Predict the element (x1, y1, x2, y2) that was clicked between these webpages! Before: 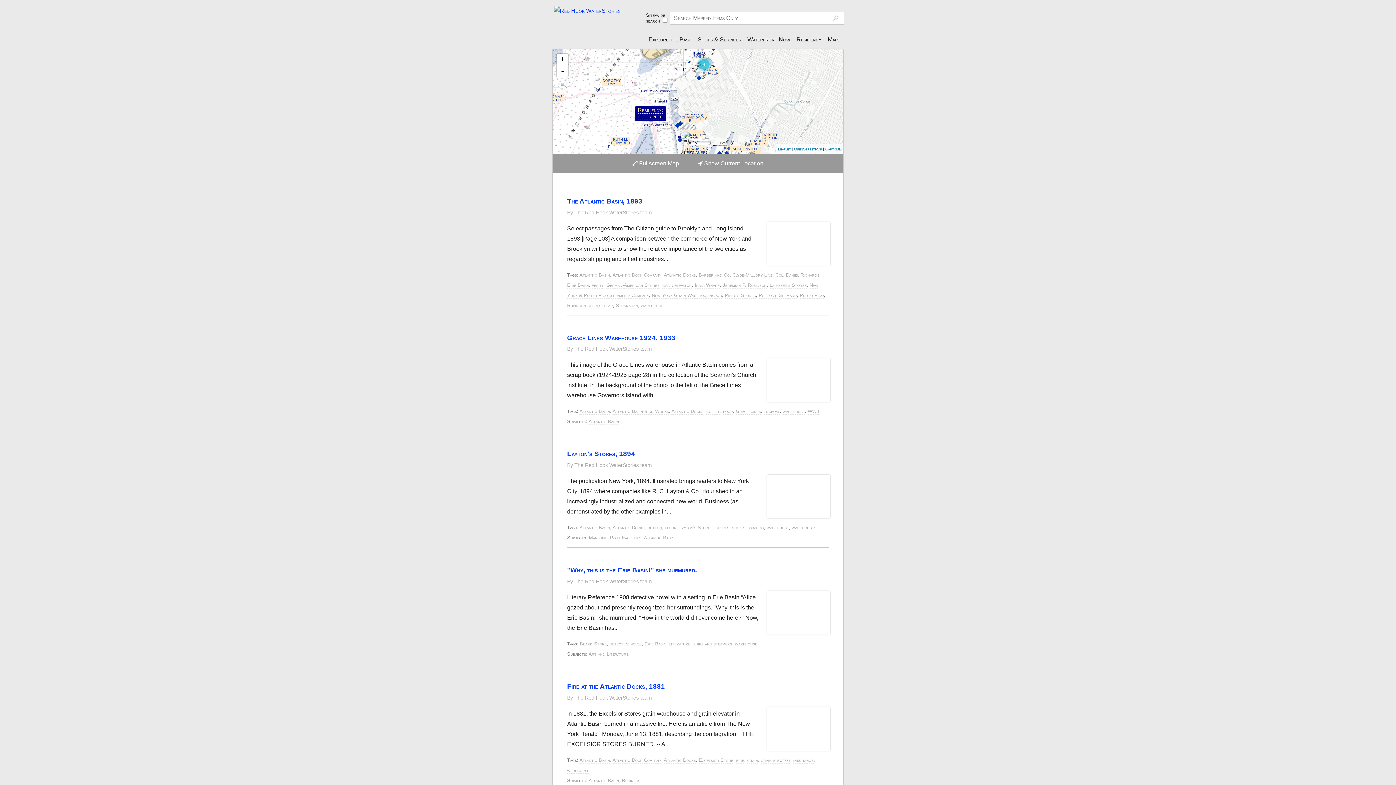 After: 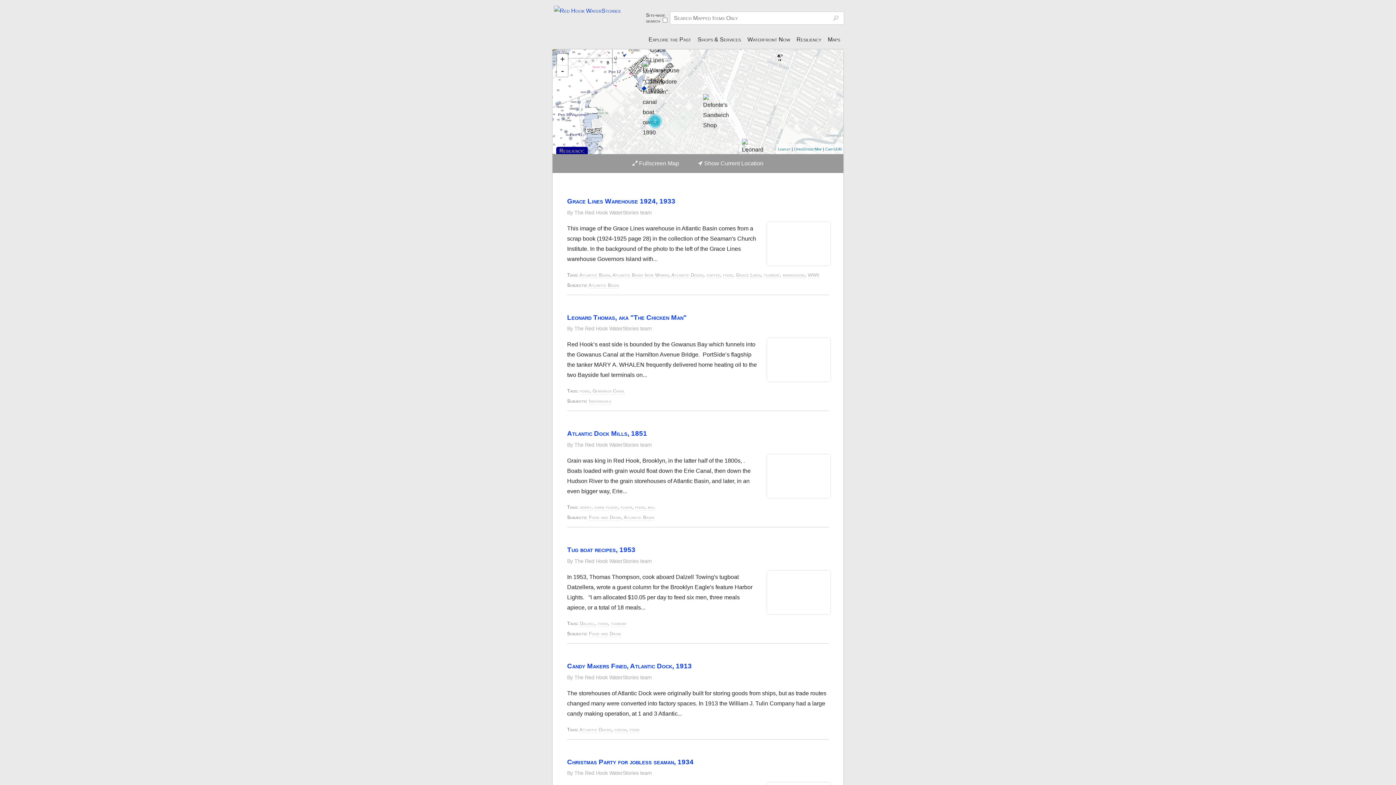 Action: label: food bbox: (723, 408, 733, 415)